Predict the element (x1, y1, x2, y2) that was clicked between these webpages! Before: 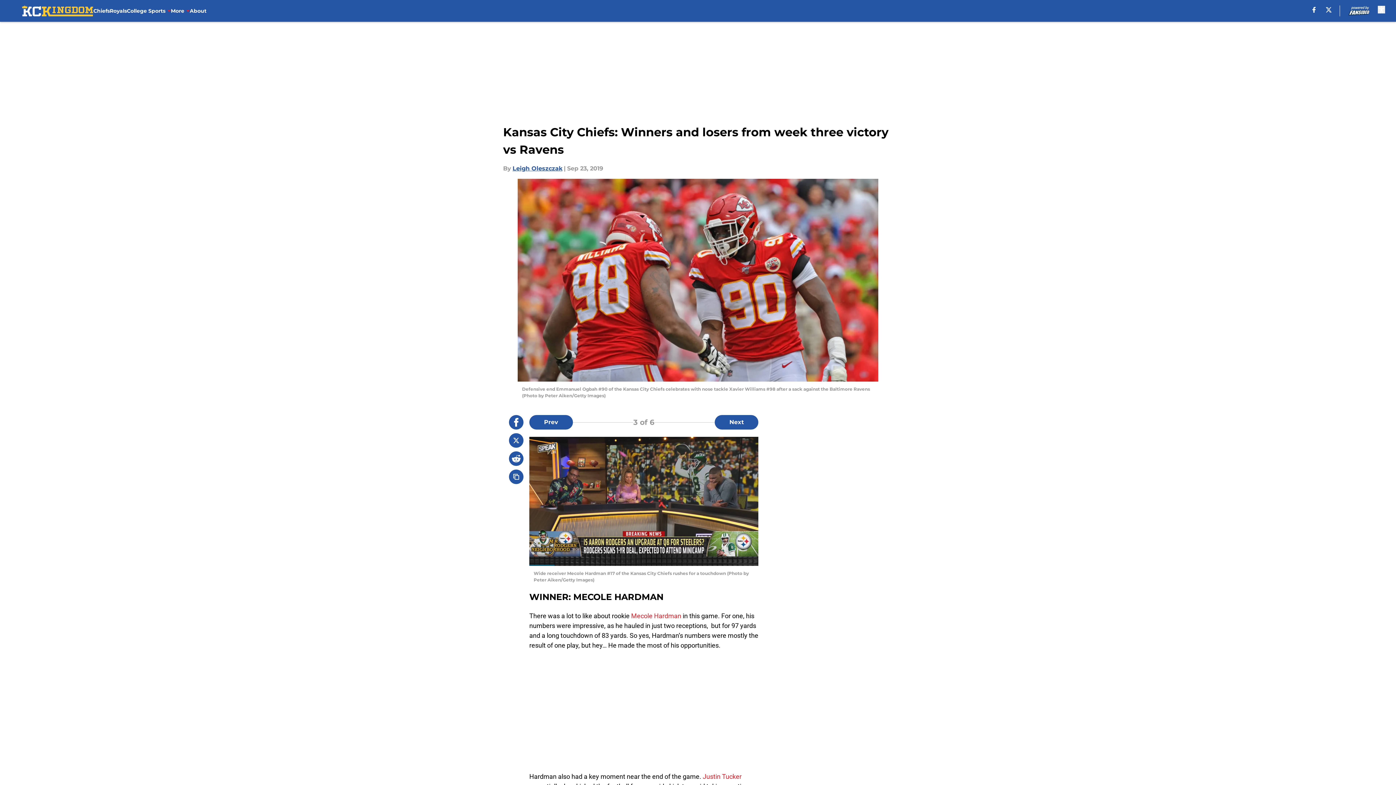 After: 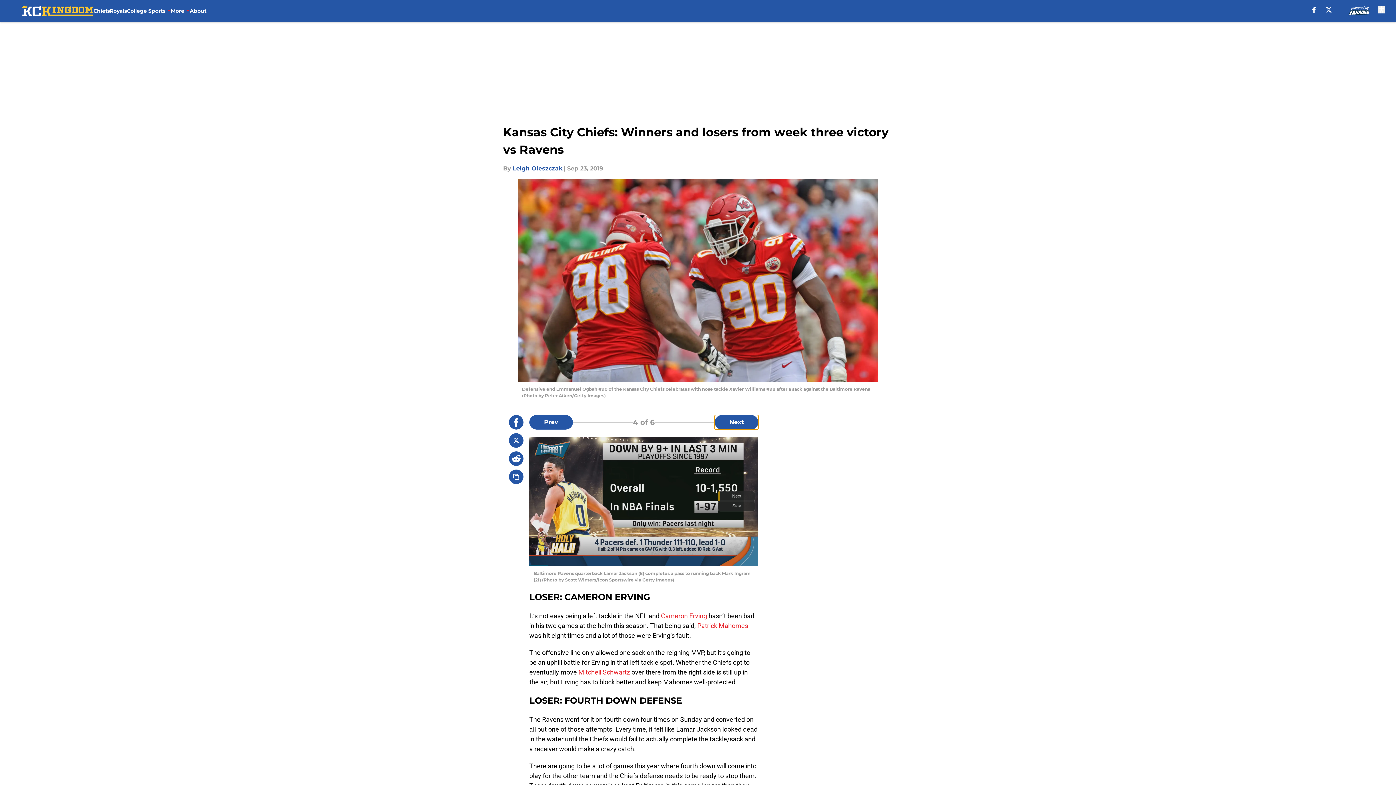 Action: bbox: (715, 415, 758, 429) label: Next Slide